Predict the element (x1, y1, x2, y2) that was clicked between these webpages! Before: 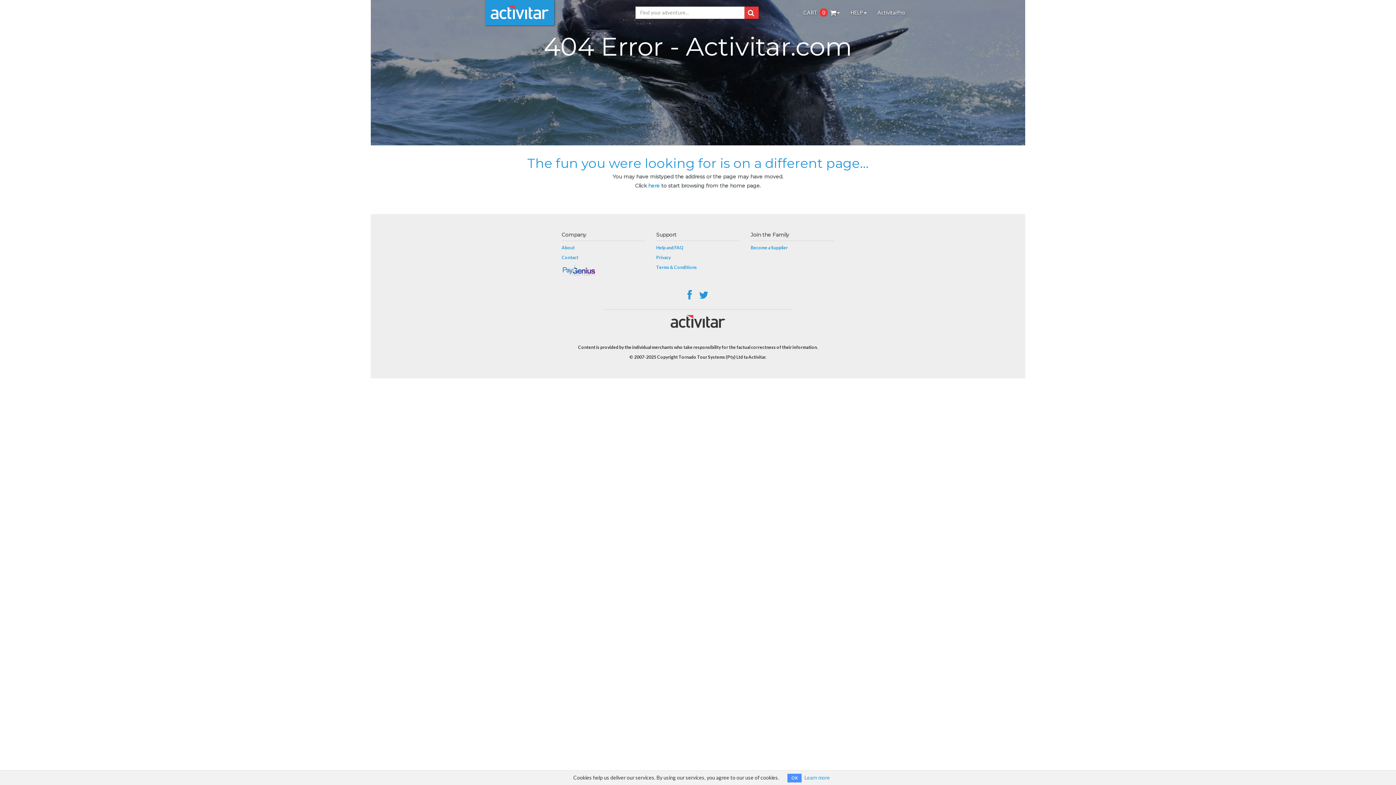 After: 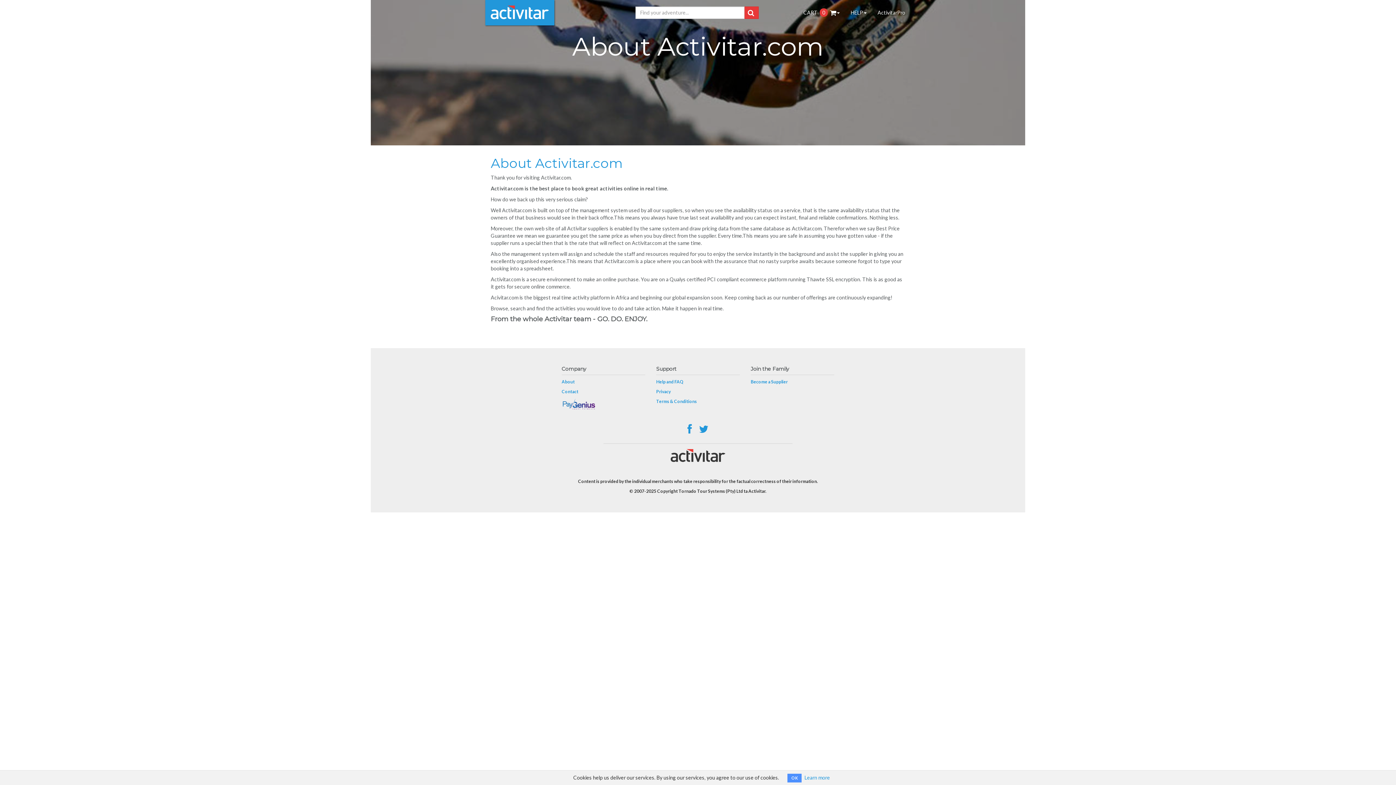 Action: bbox: (561, 245, 574, 250) label: About